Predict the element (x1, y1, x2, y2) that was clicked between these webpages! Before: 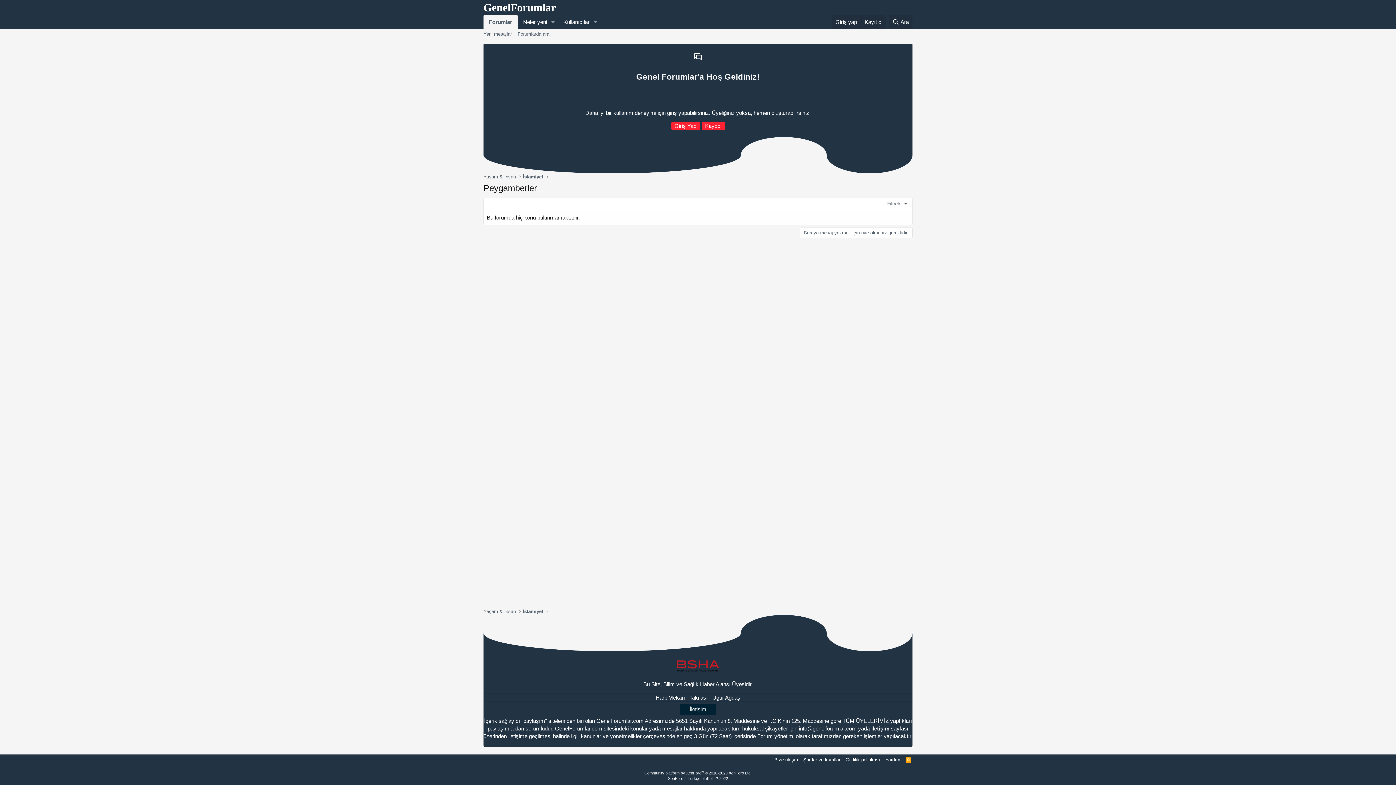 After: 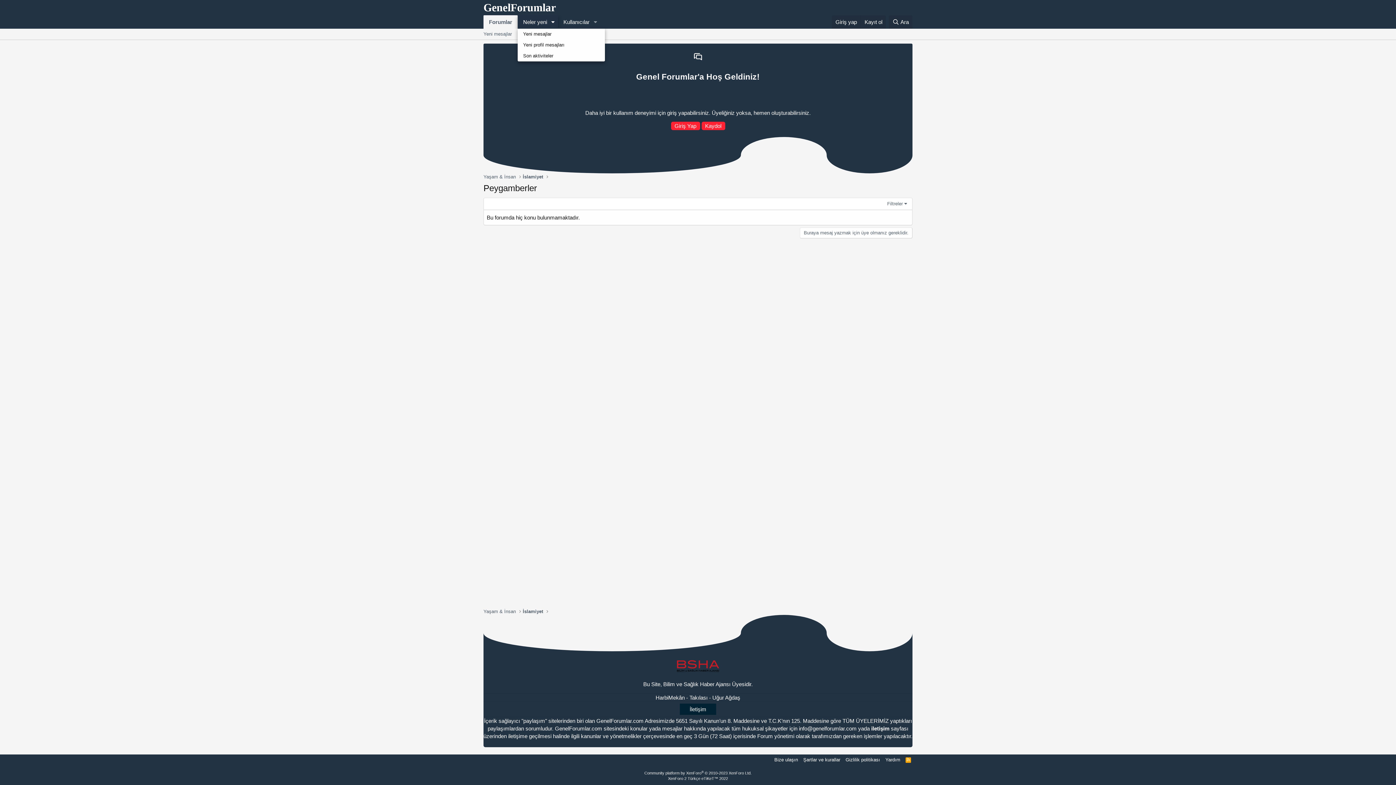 Action: label: Genişletilmiş geçiş bbox: (547, 15, 558, 28)